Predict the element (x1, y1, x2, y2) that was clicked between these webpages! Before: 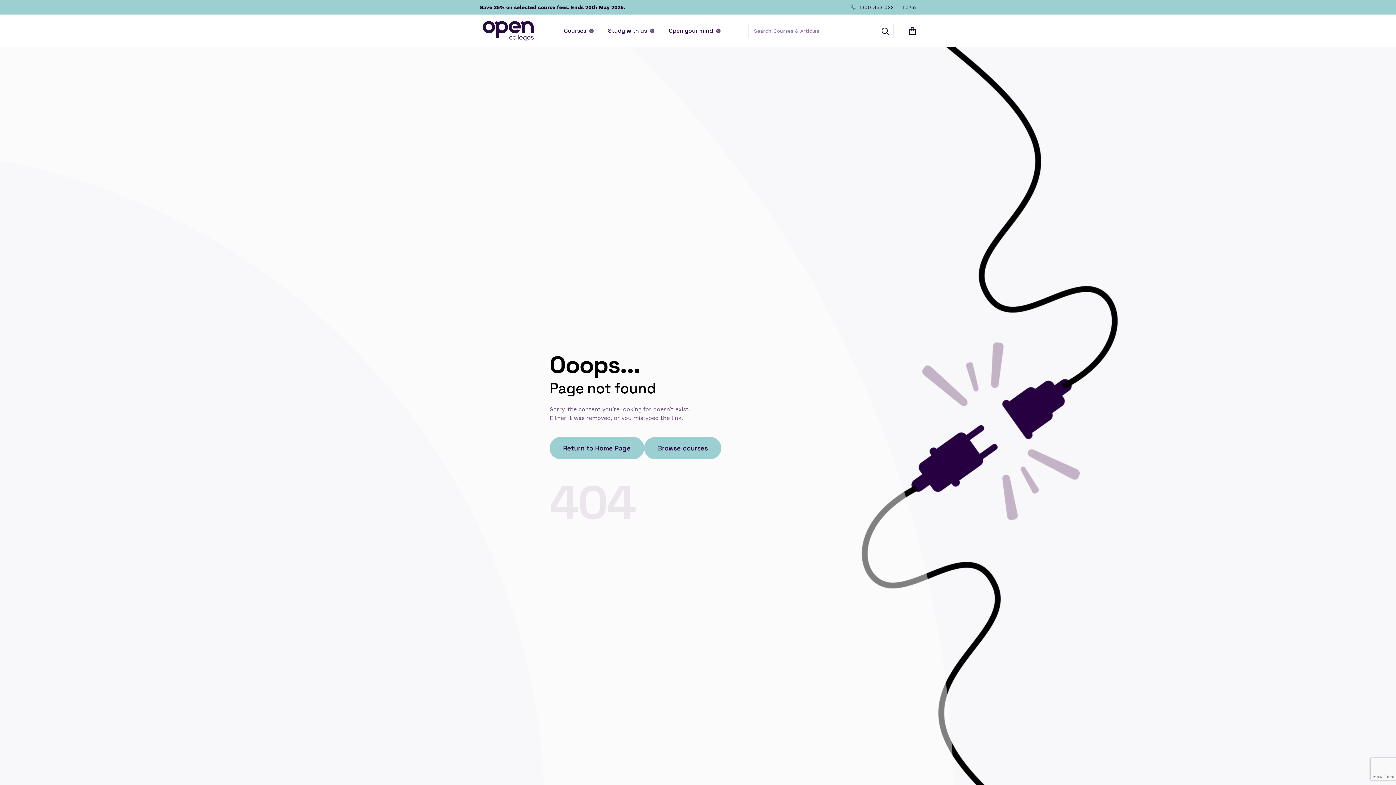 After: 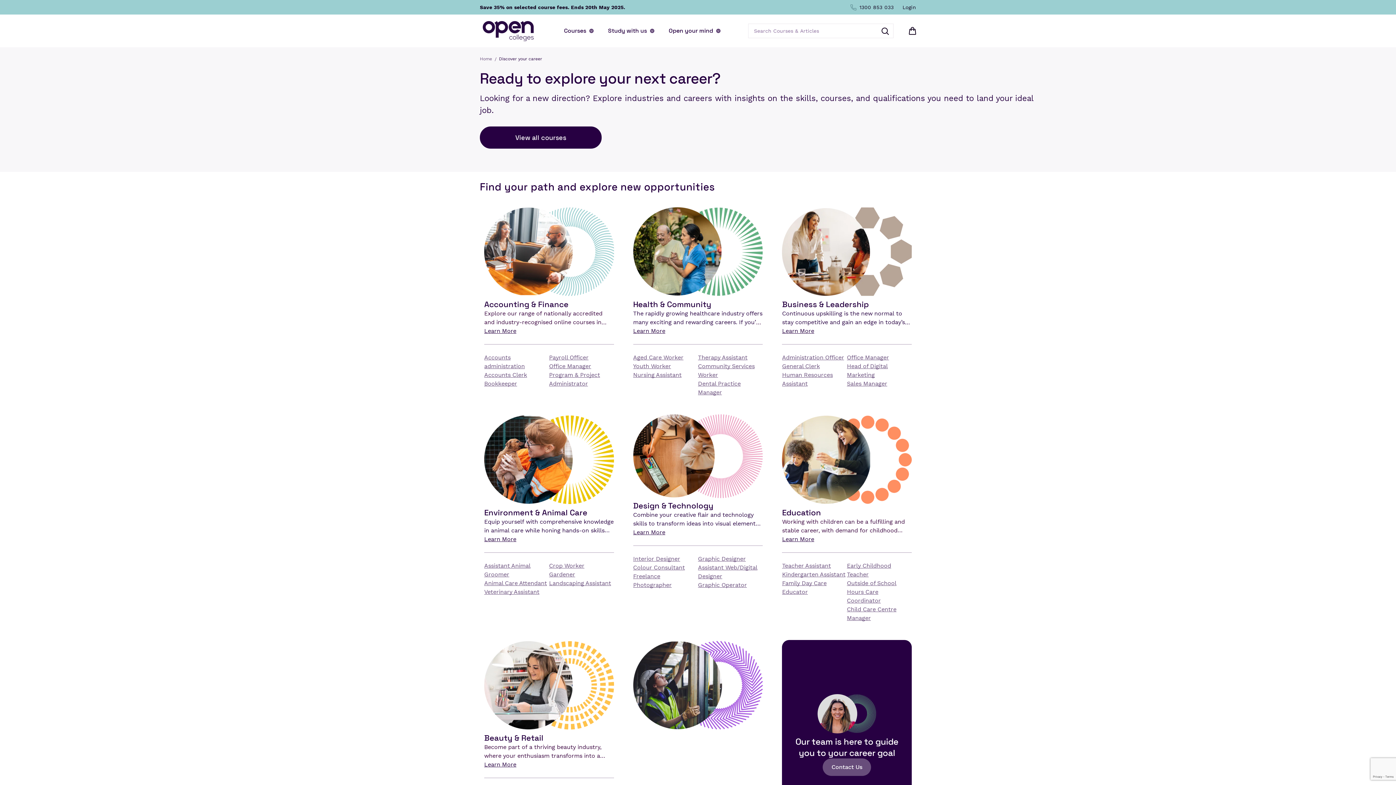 Action: bbox: (556, 14, 600, 47) label: Courses